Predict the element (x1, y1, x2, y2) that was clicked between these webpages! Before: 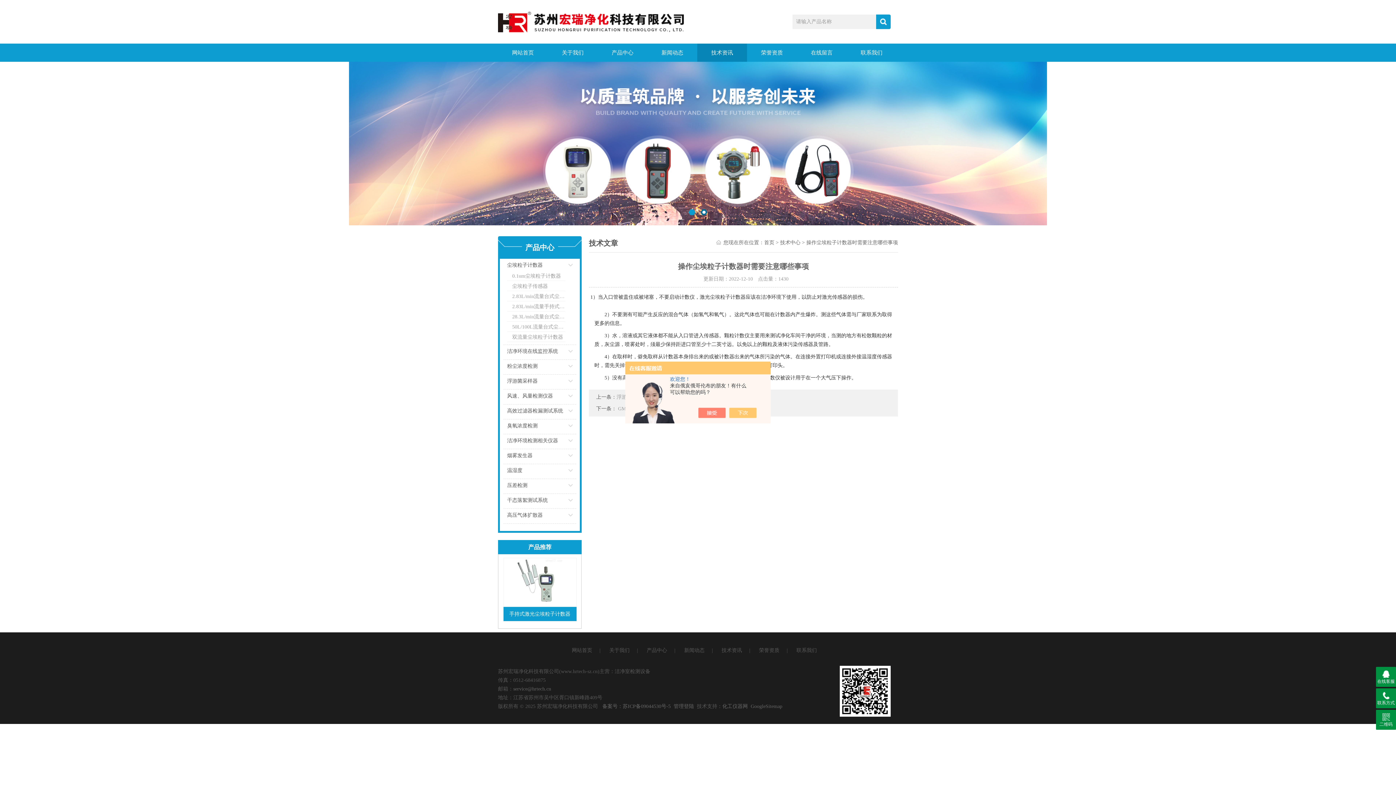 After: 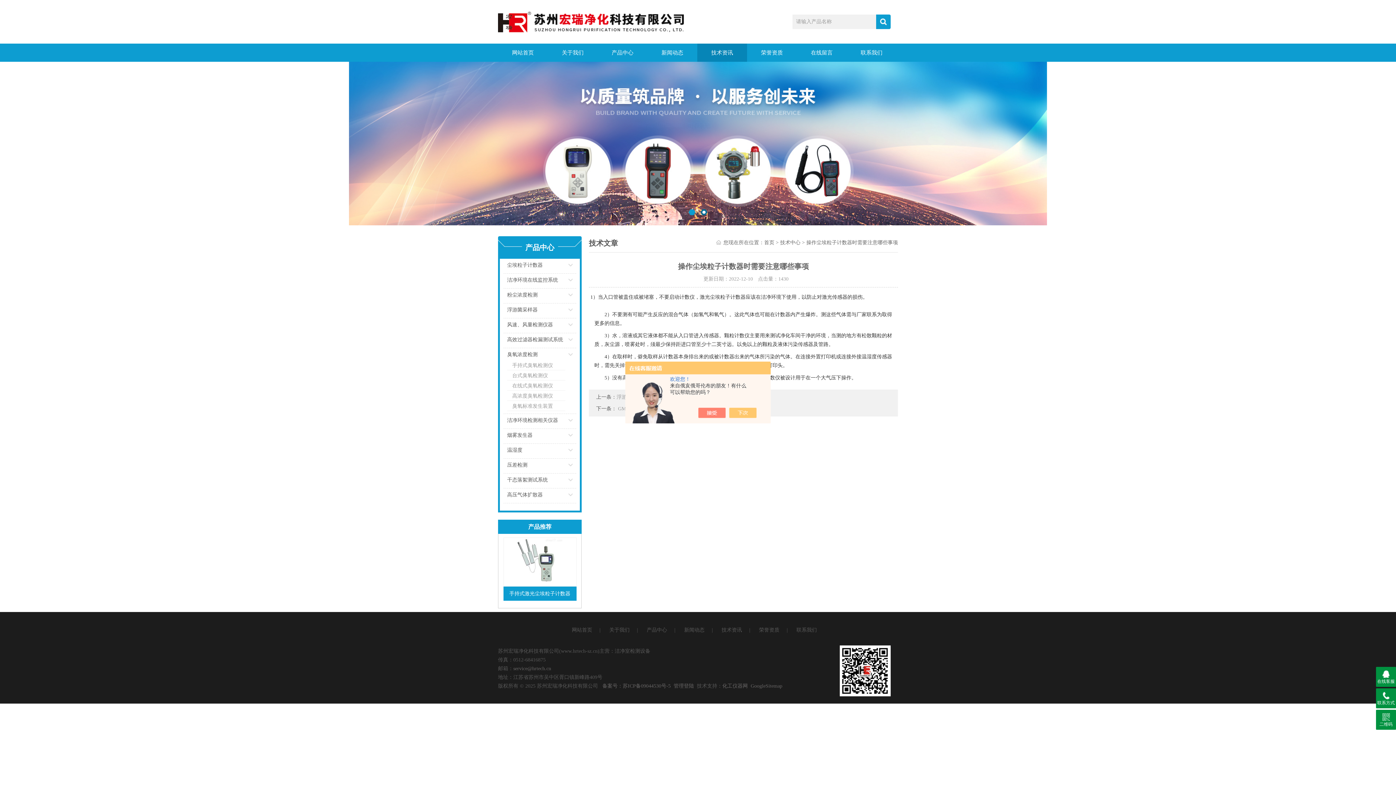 Action: label: 点击 bbox: (547, 421, 576, 434)